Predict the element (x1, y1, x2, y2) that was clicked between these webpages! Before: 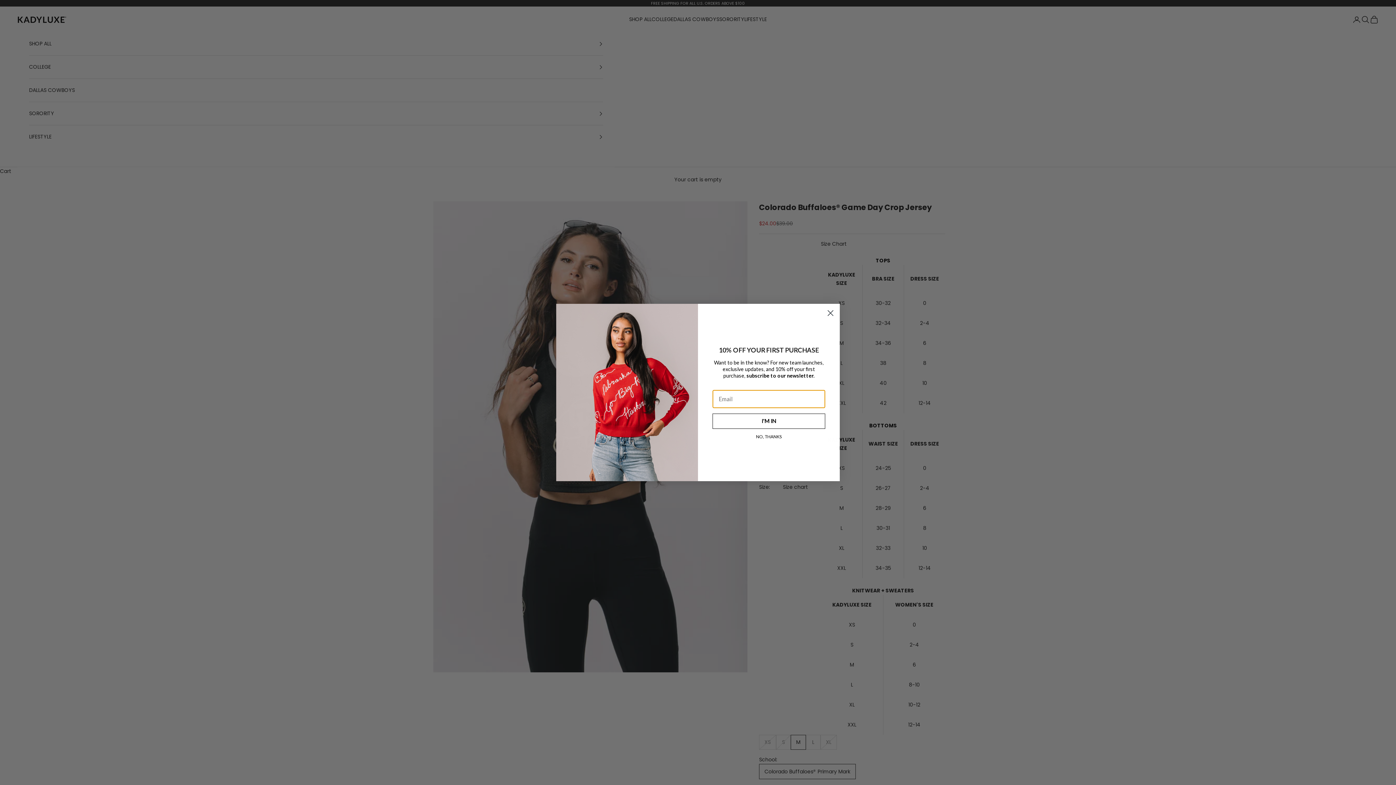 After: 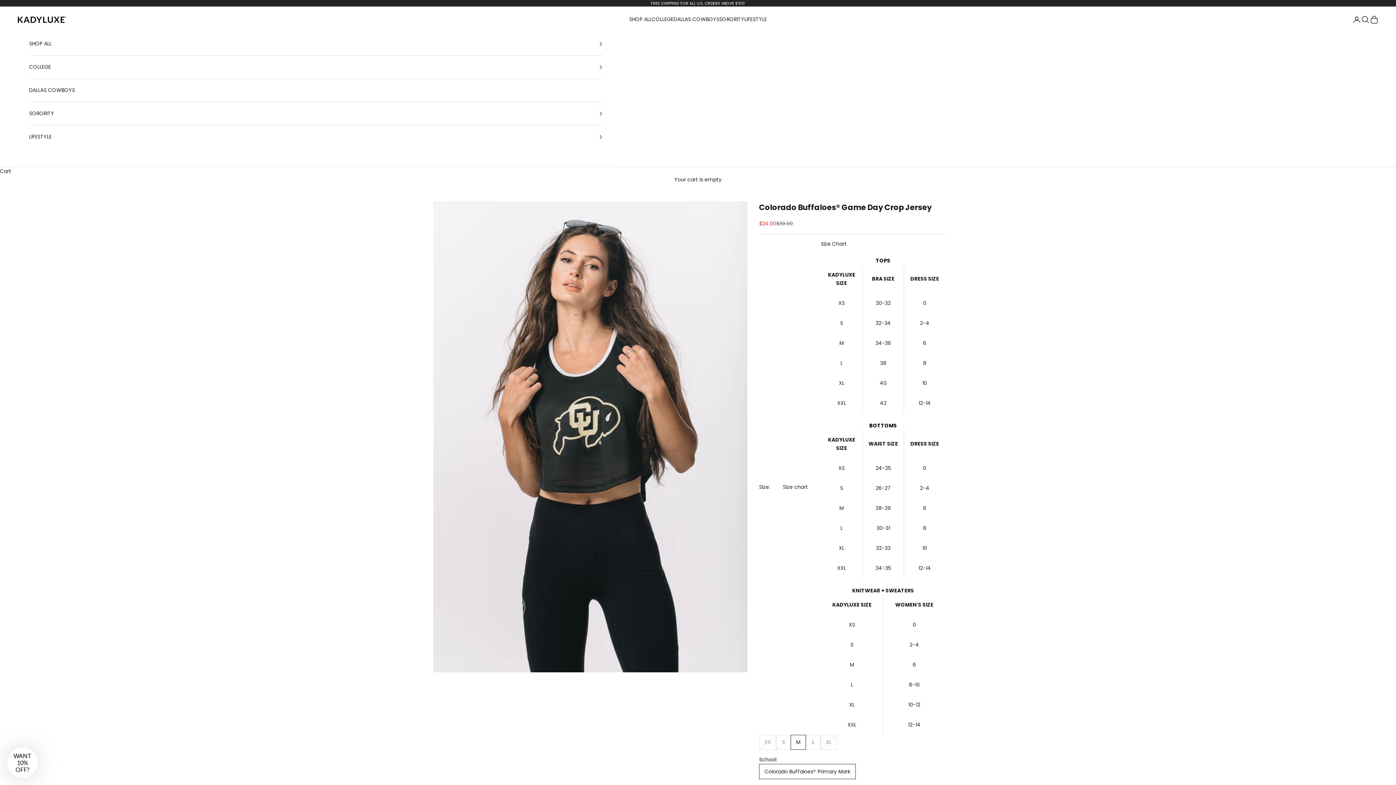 Action: label: Close dialog bbox: (824, 307, 837, 319)